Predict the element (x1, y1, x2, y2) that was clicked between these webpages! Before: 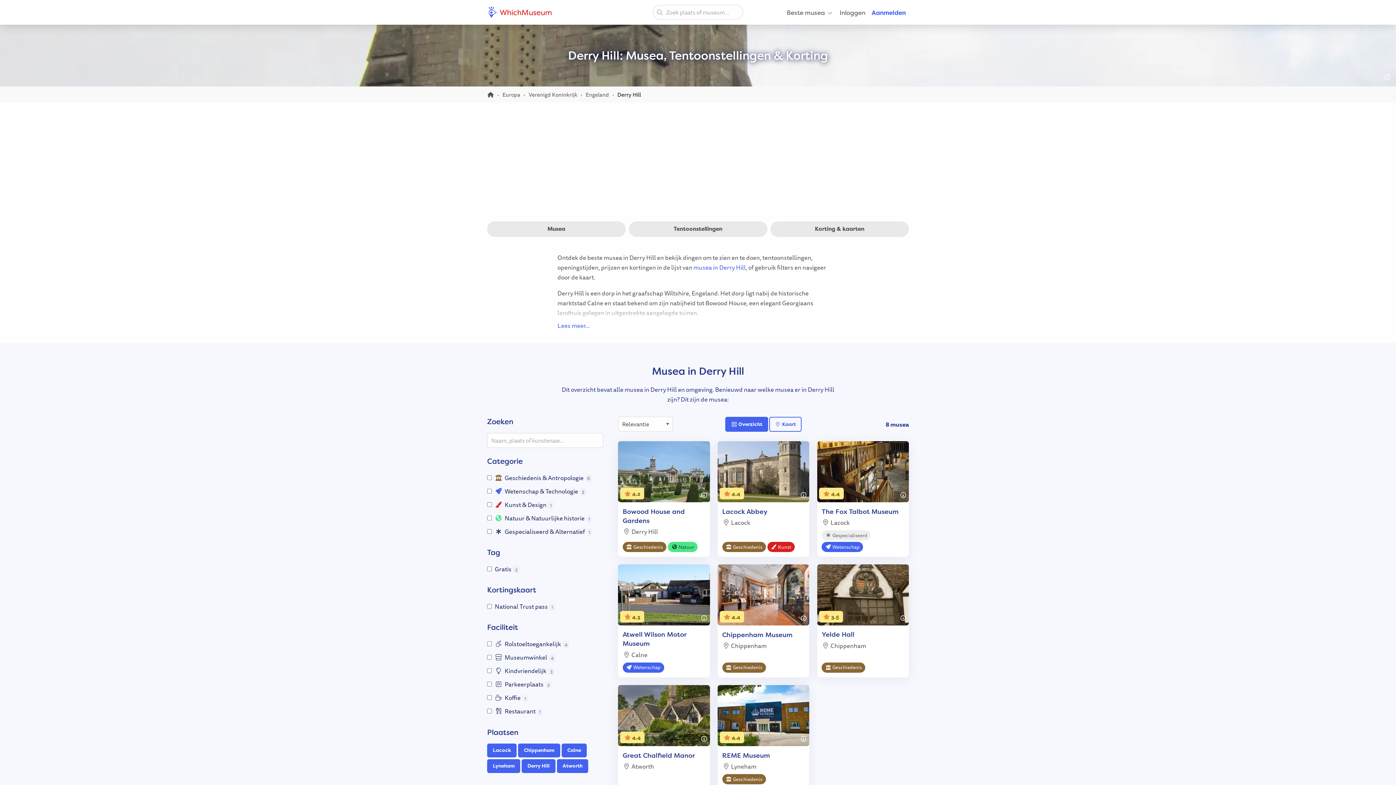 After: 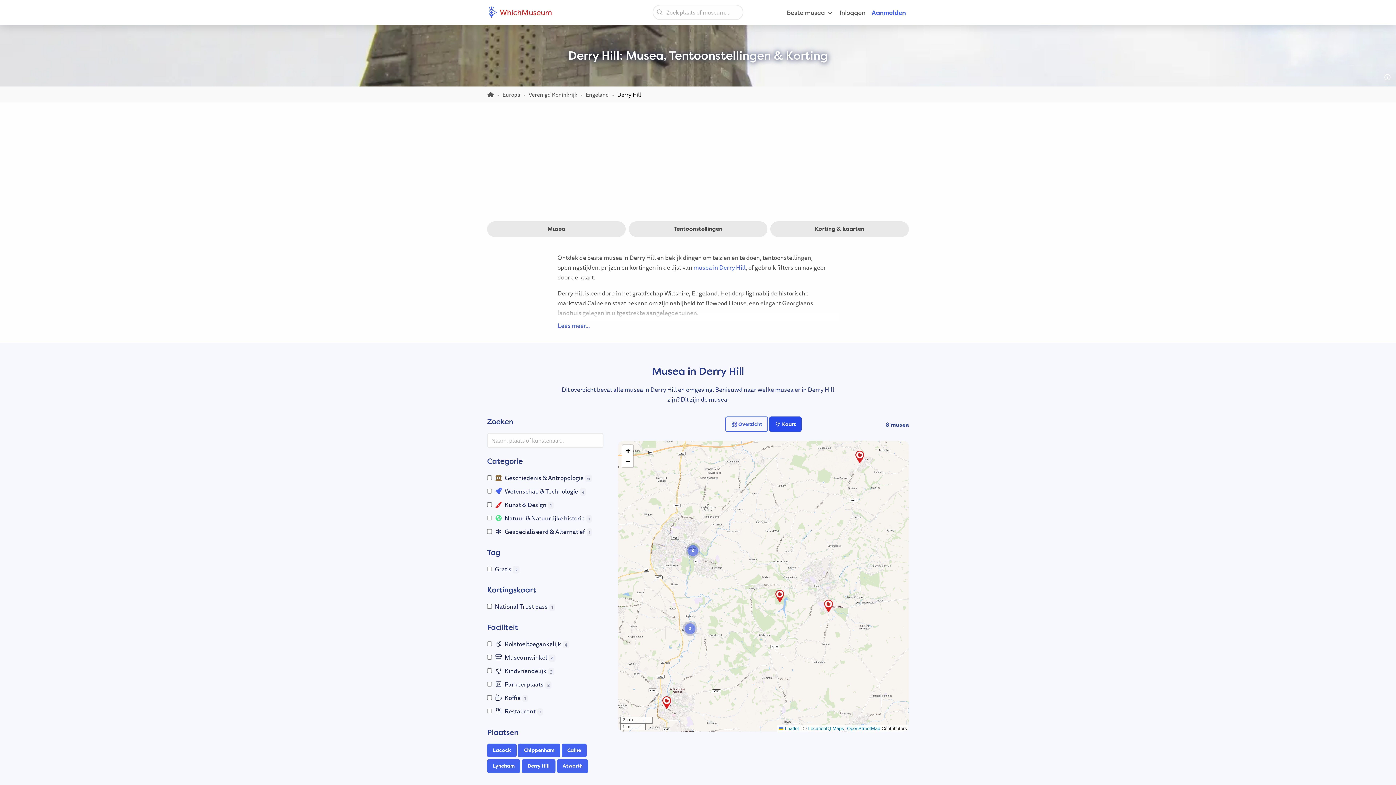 Action: label:  Kaart bbox: (769, 416, 801, 432)